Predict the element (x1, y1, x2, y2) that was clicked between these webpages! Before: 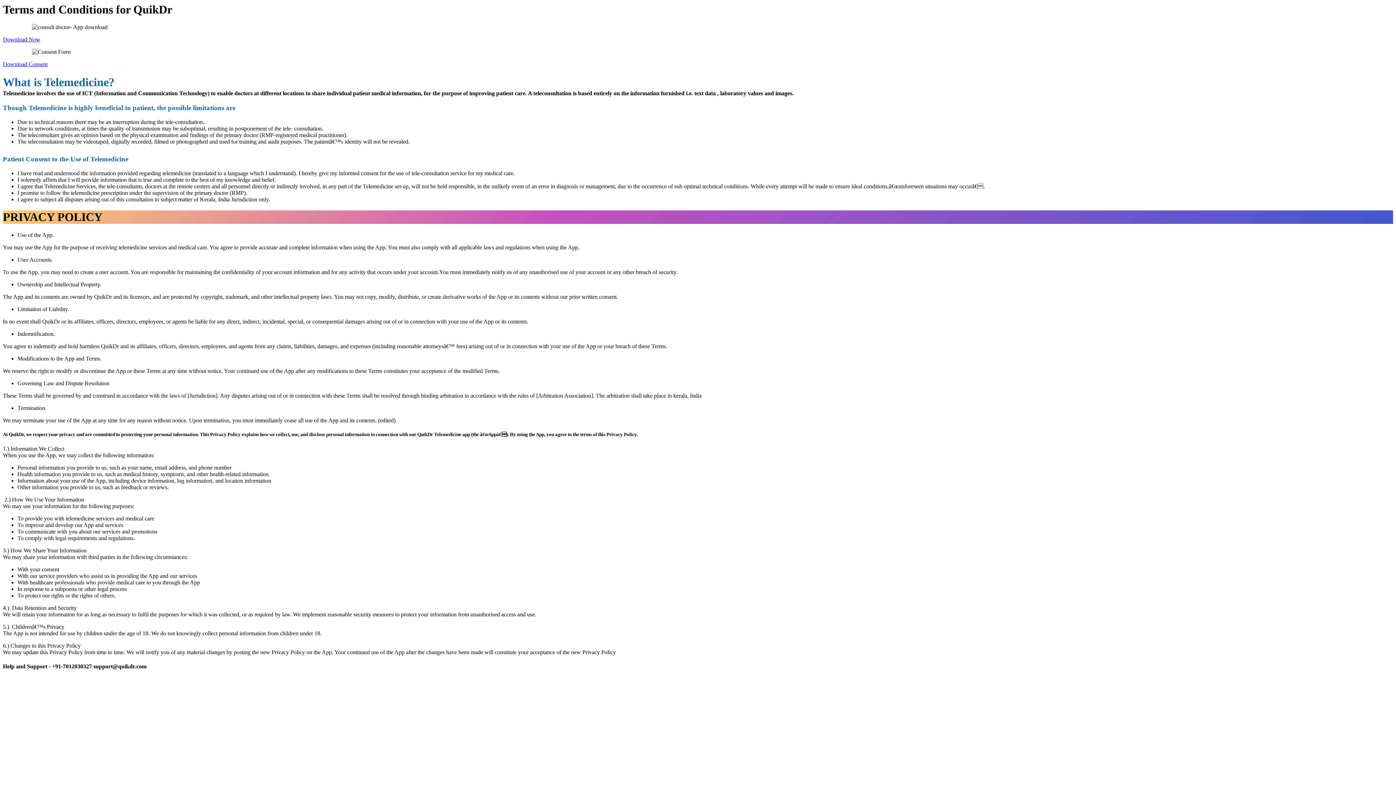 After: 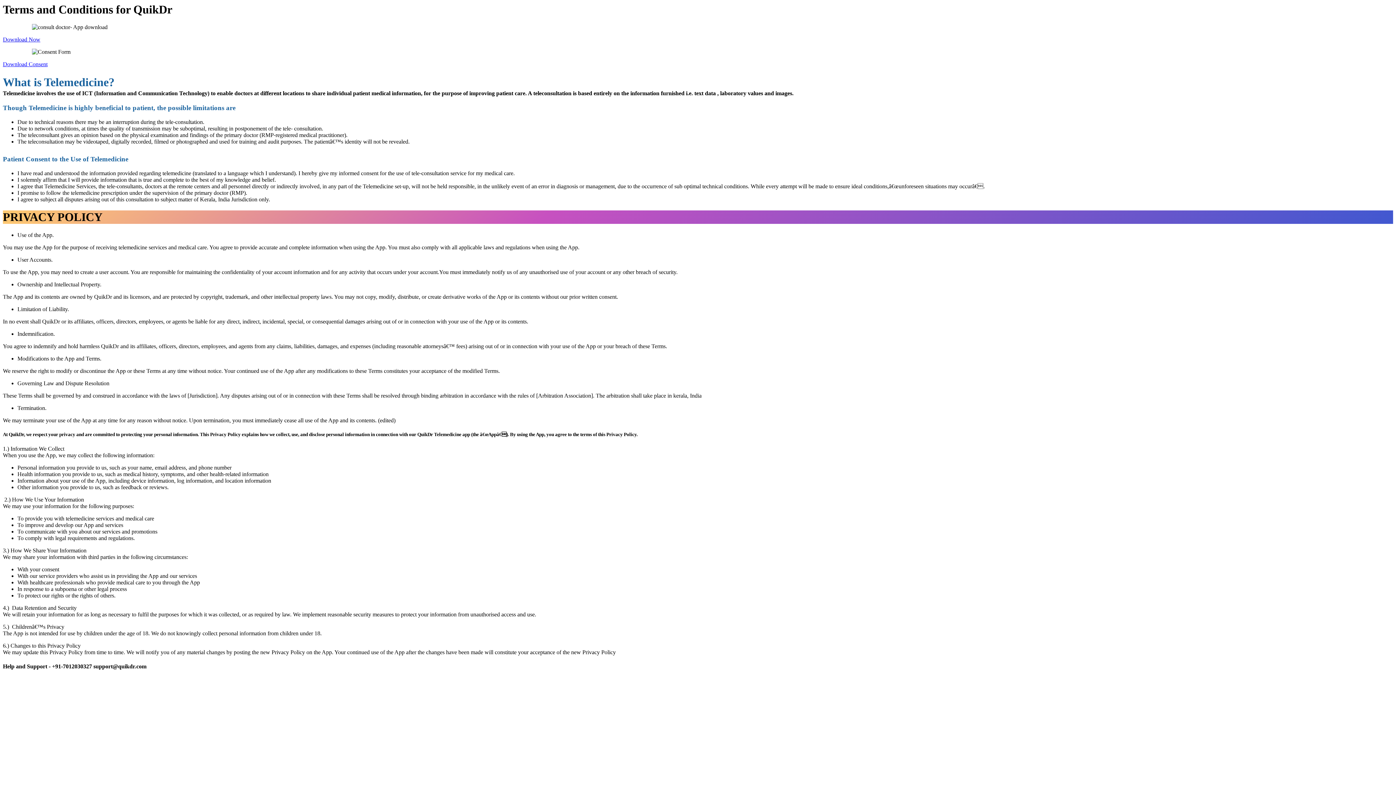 Action: label: Download Consent bbox: (2, 61, 47, 67)